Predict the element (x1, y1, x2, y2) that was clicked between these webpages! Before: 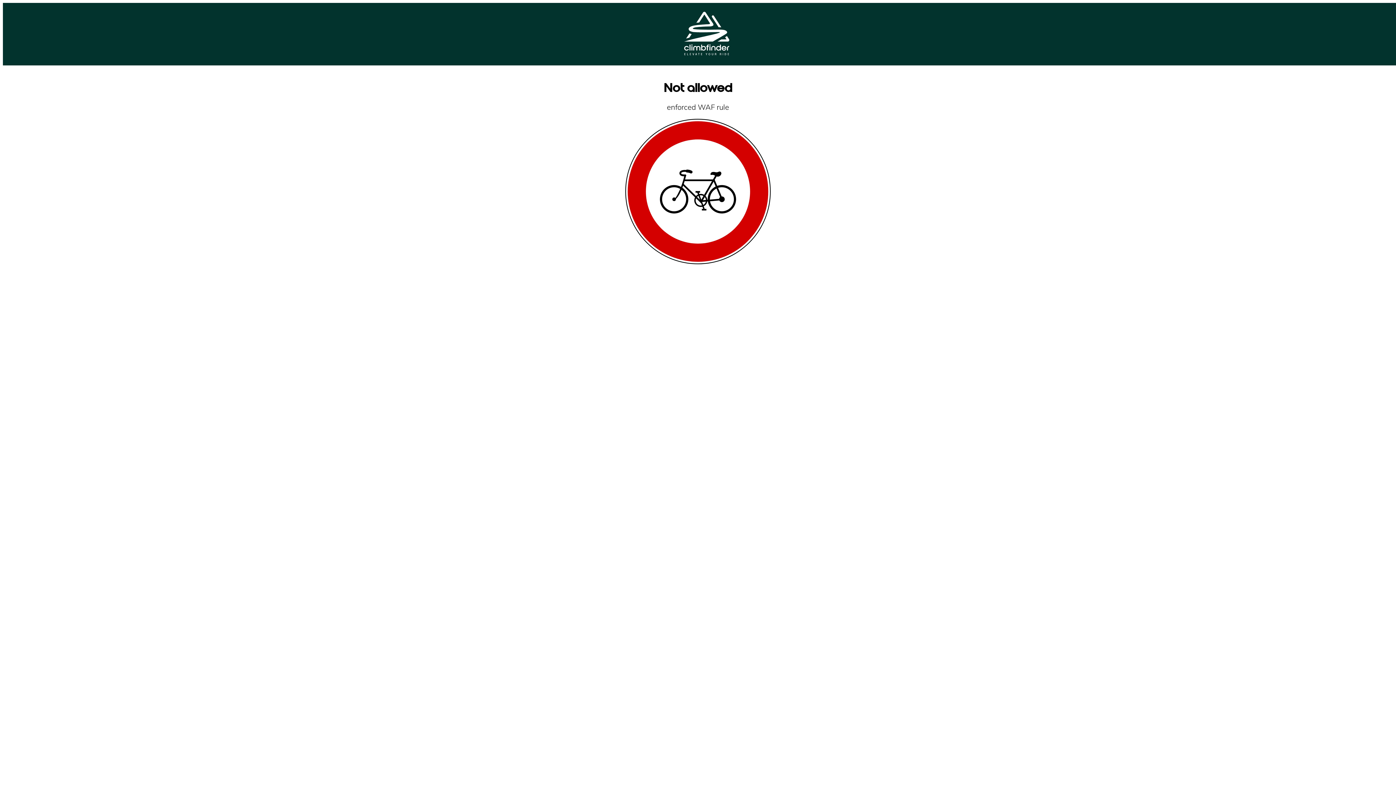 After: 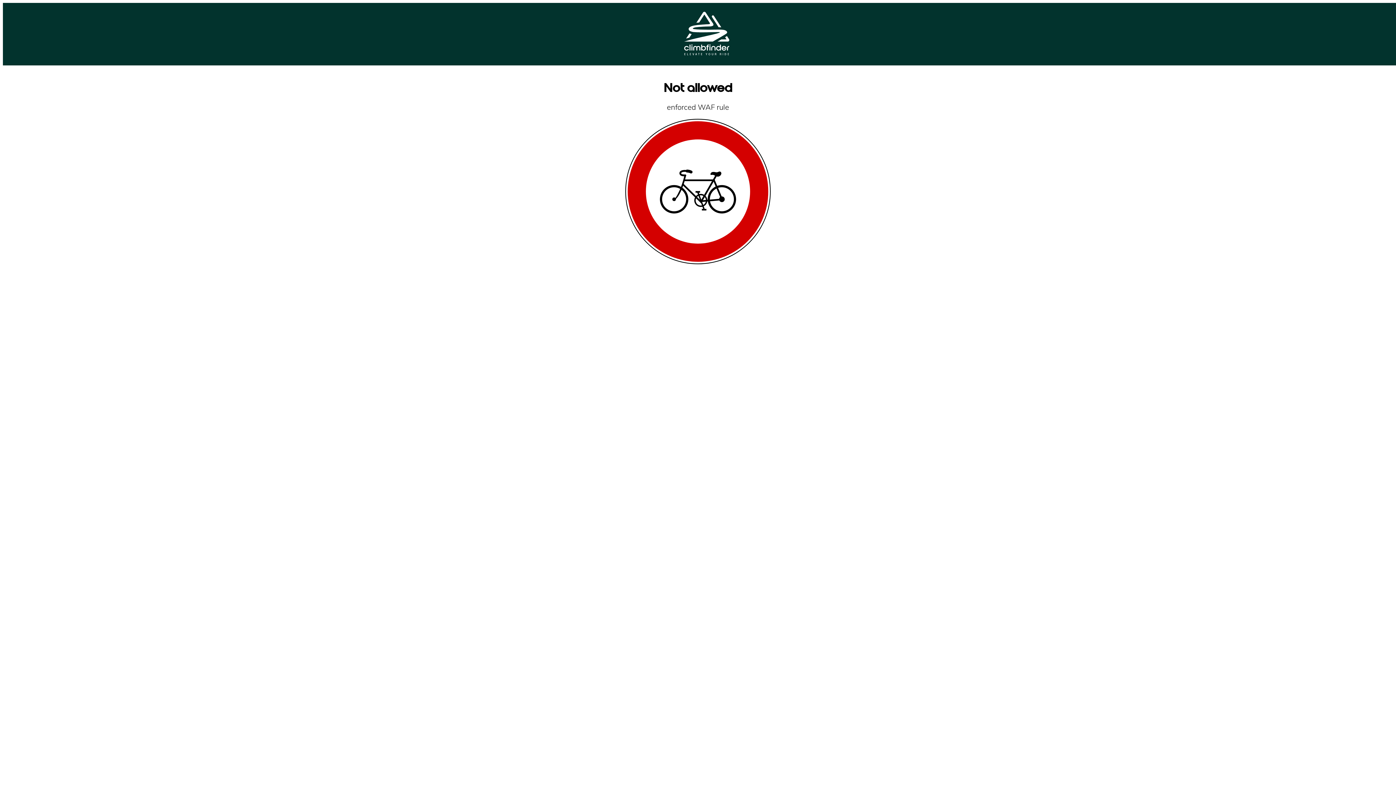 Action: bbox: (684, 49, 729, 56)